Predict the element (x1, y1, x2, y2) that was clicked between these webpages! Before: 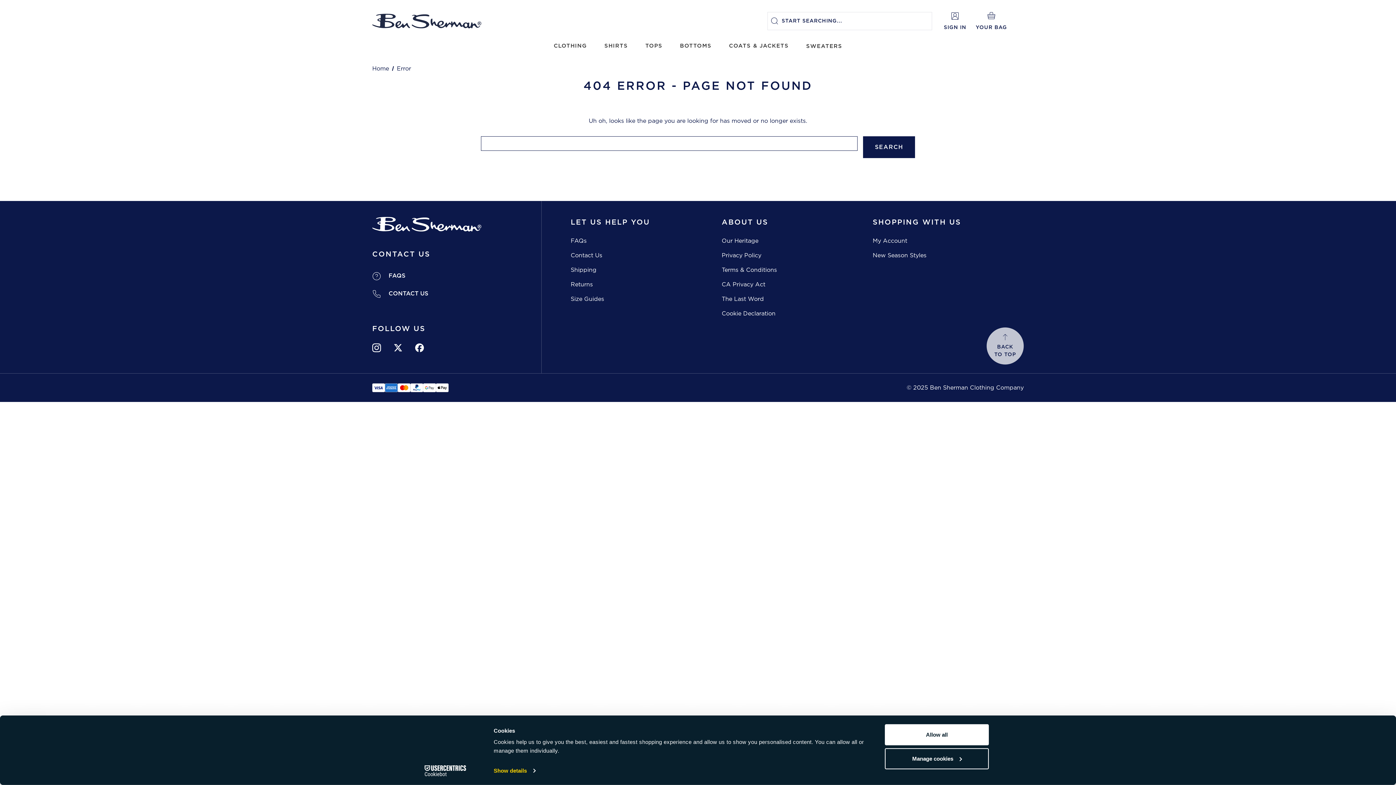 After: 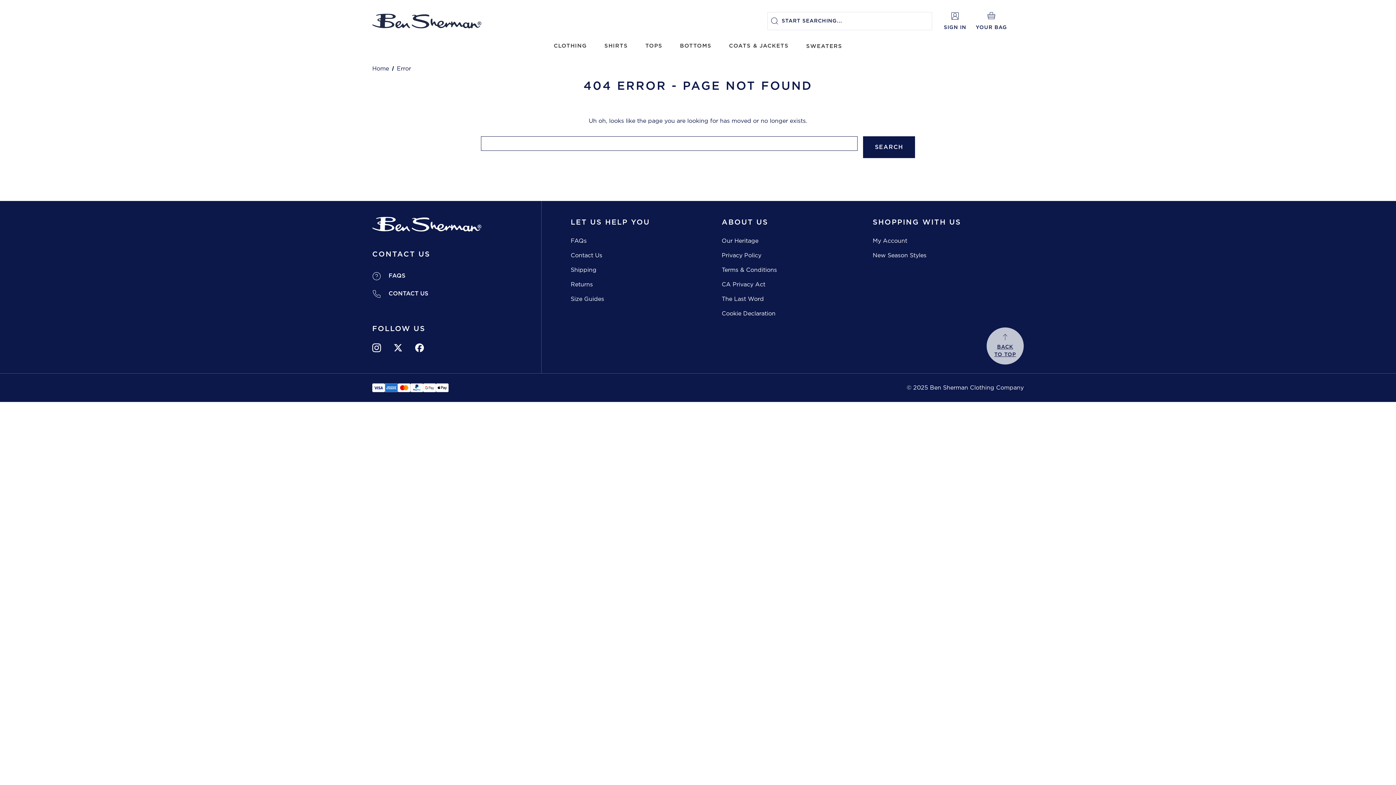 Action: label: BACK TO TOP bbox: (986, 327, 1024, 364)